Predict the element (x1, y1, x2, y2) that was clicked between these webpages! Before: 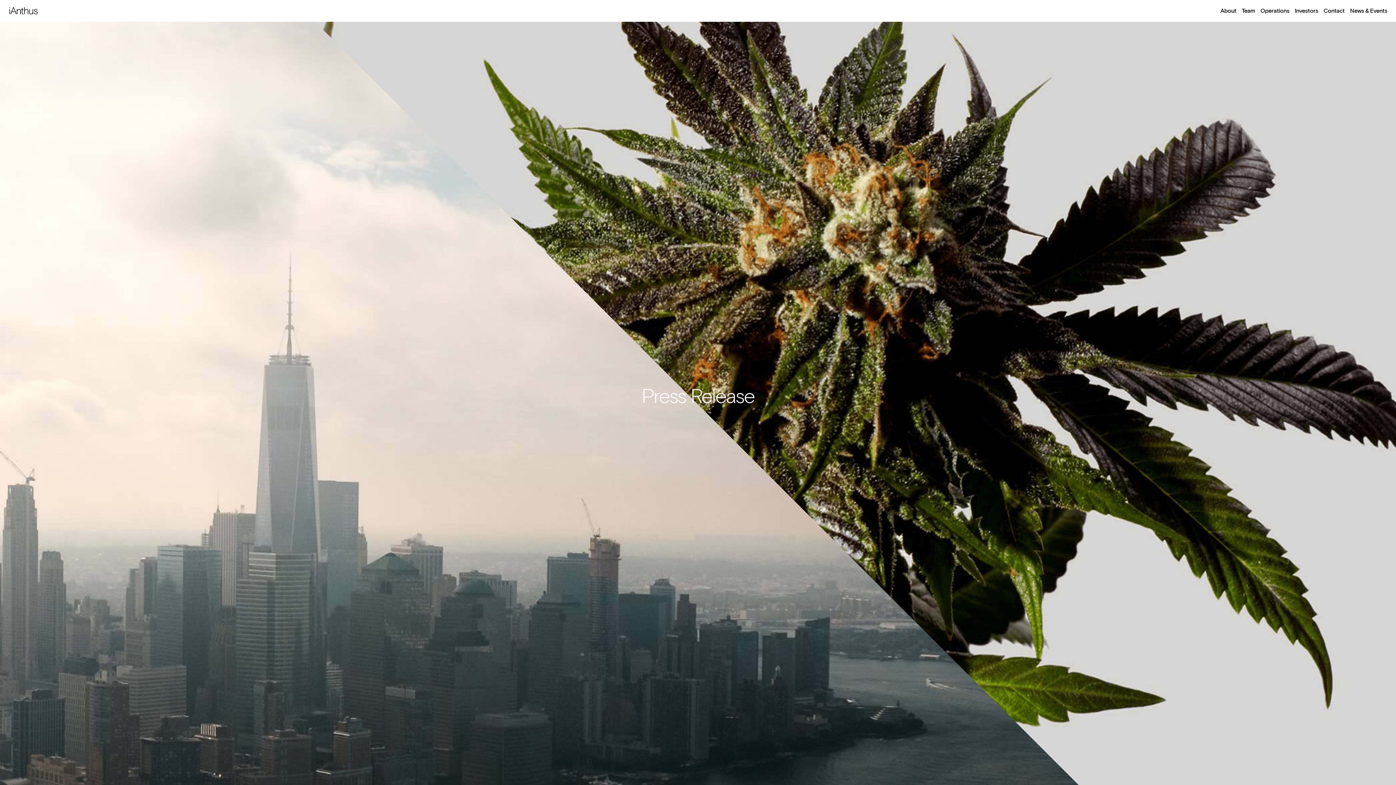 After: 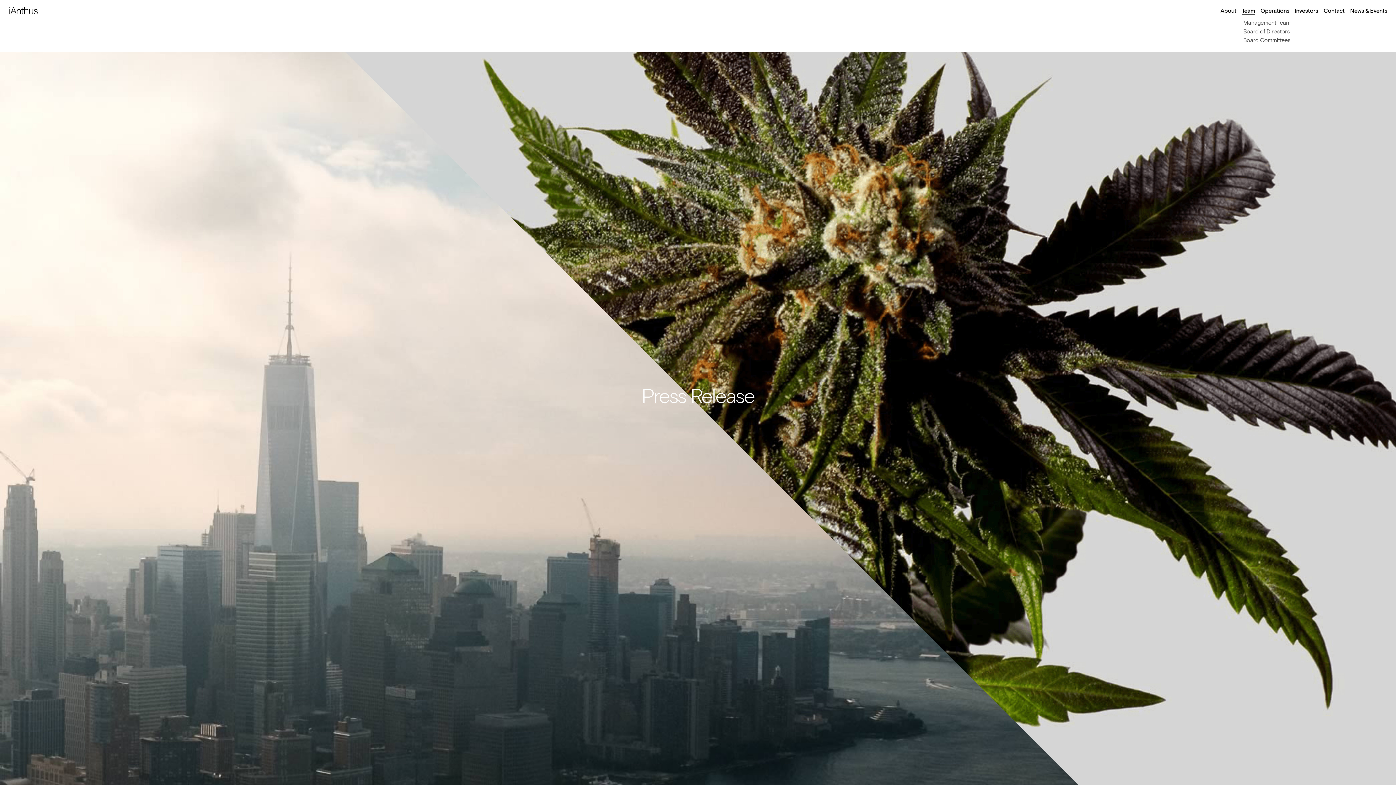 Action: label: Team bbox: (1242, 8, 1255, 14)